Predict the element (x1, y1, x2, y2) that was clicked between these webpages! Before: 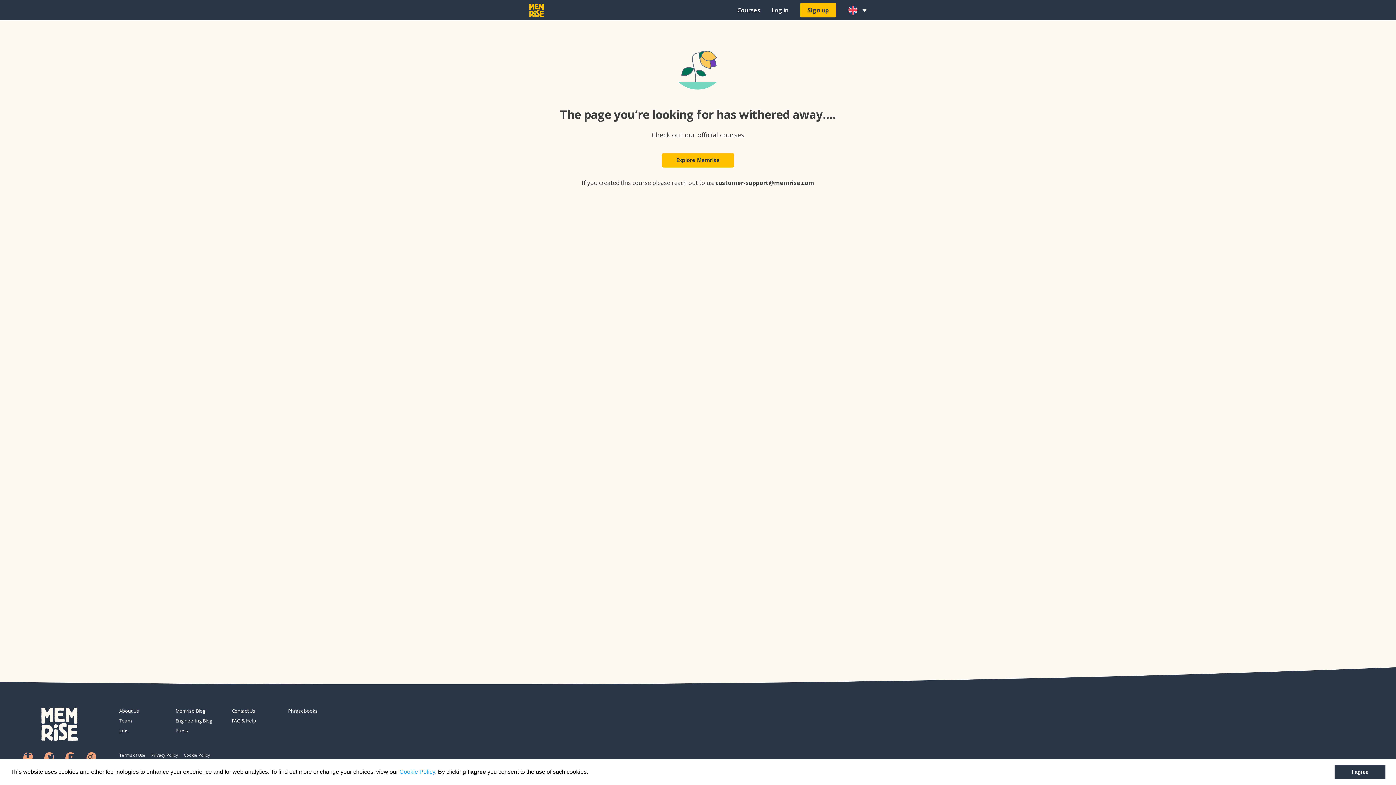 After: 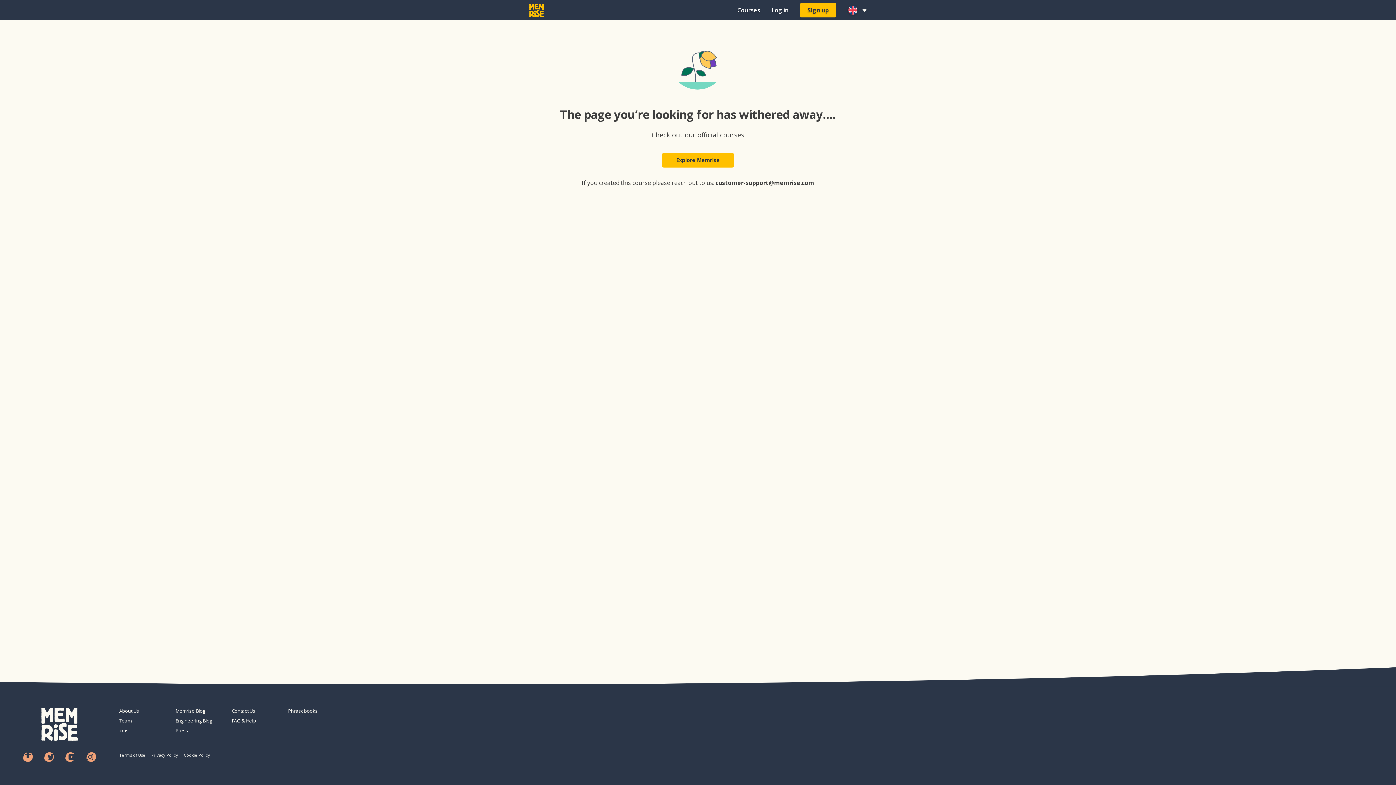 Action: bbox: (1334, 765, 1385, 779) label: allow cookies